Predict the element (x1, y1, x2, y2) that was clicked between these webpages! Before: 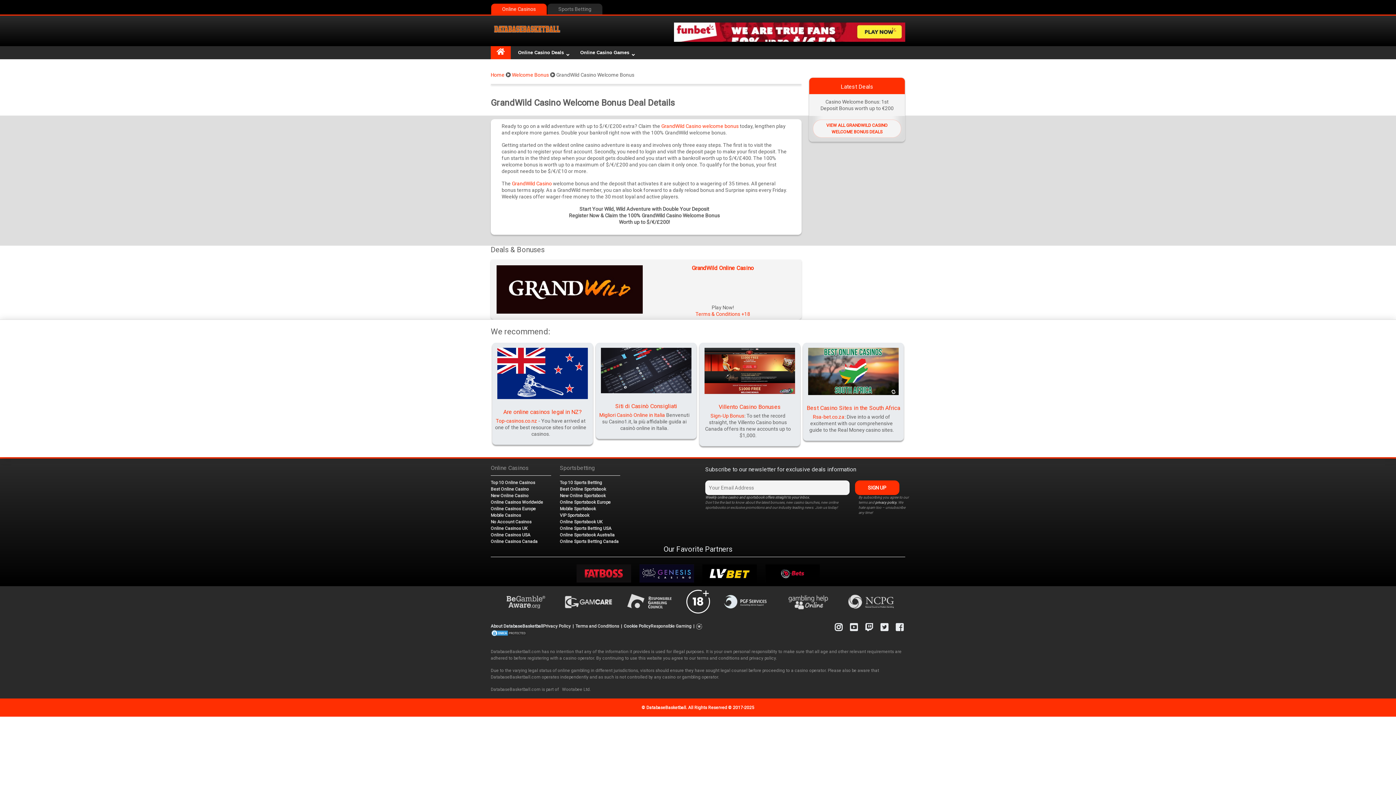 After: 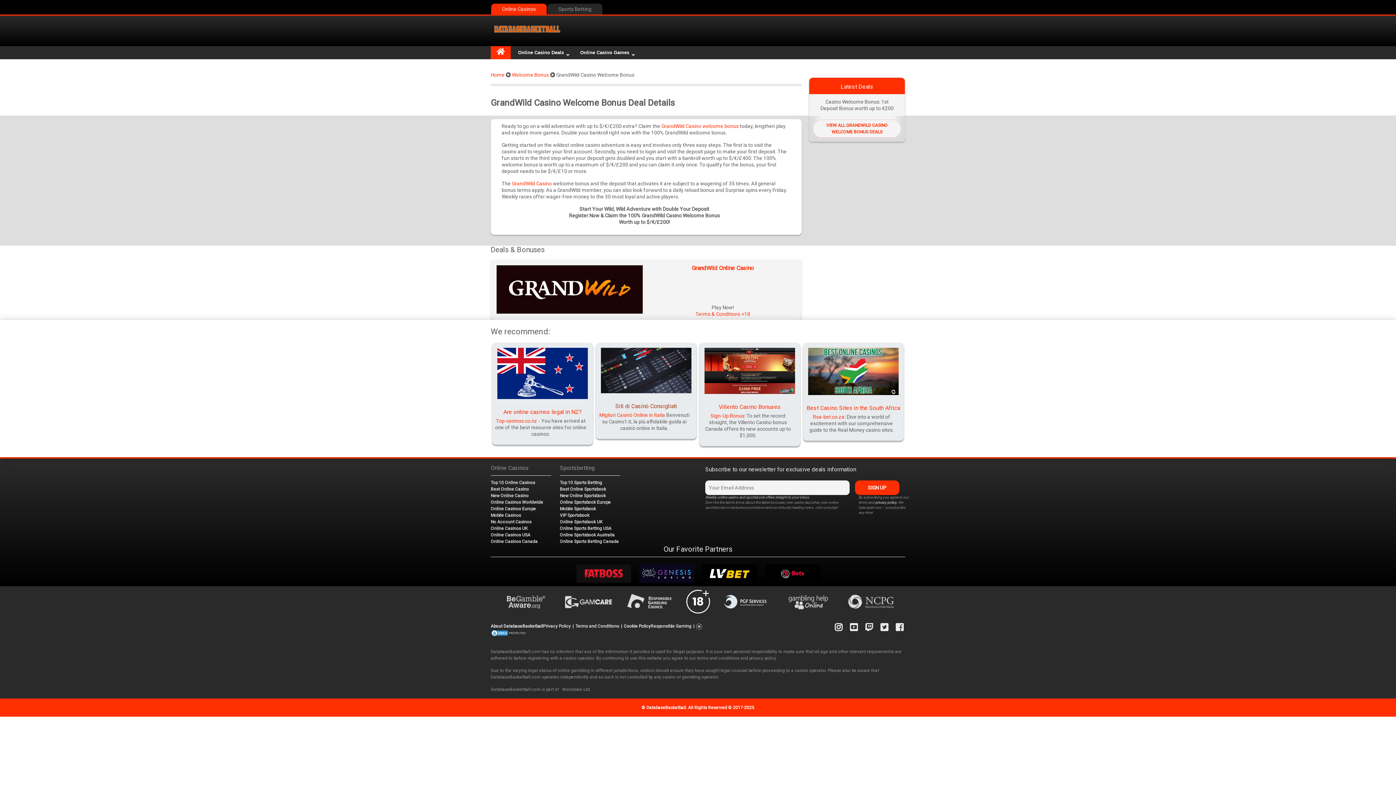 Action: label: Siti di Casinò Consigliati bbox: (615, 402, 677, 409)